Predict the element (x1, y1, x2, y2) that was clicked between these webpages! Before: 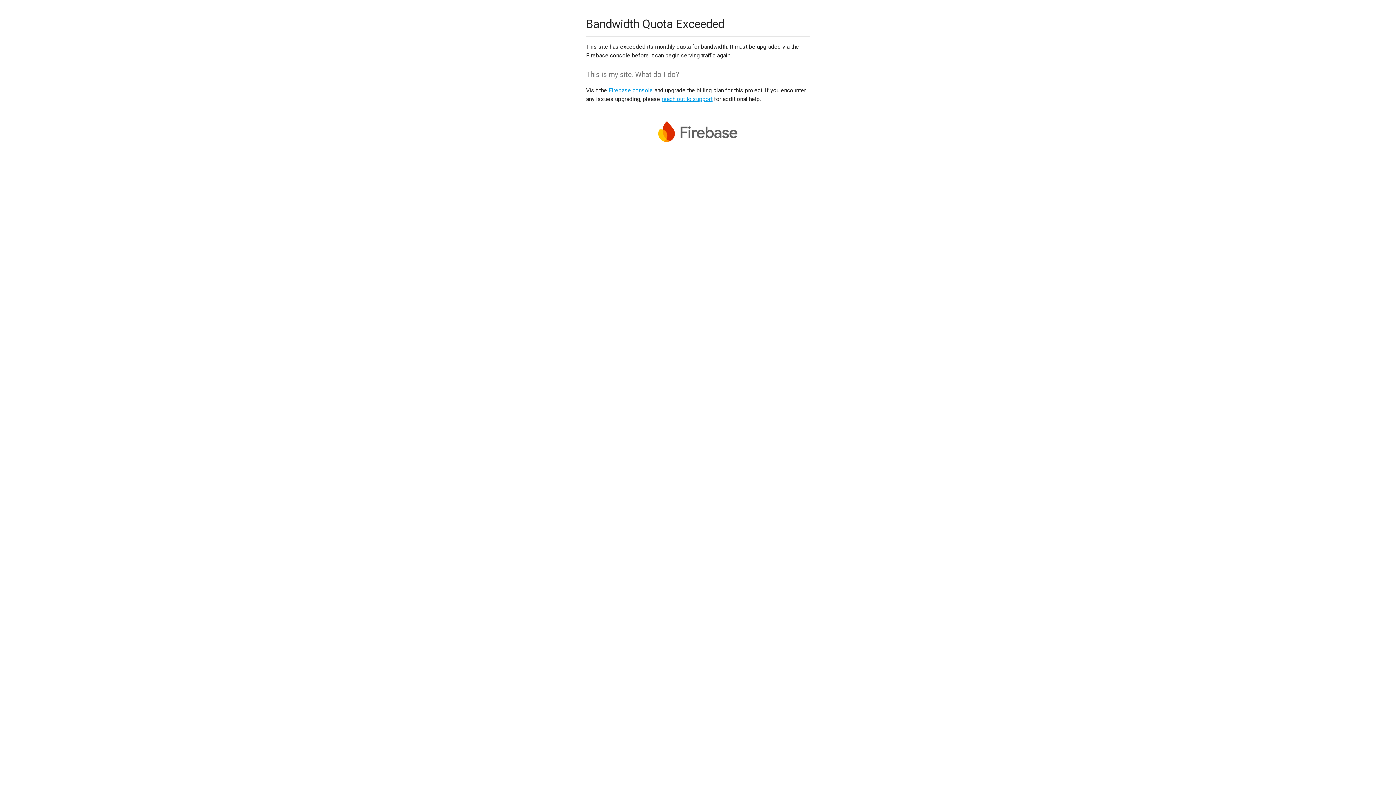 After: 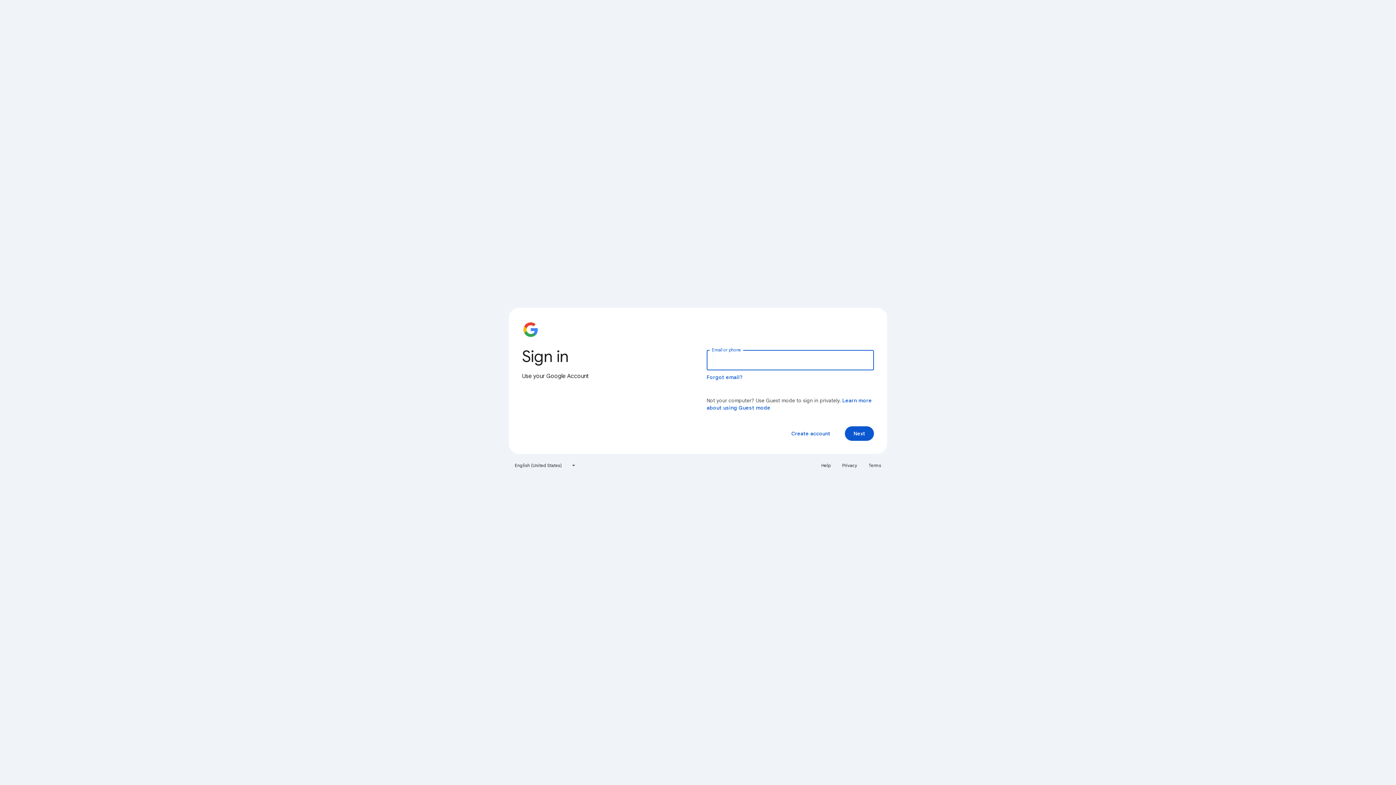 Action: bbox: (608, 86, 653, 93) label: Firebase console